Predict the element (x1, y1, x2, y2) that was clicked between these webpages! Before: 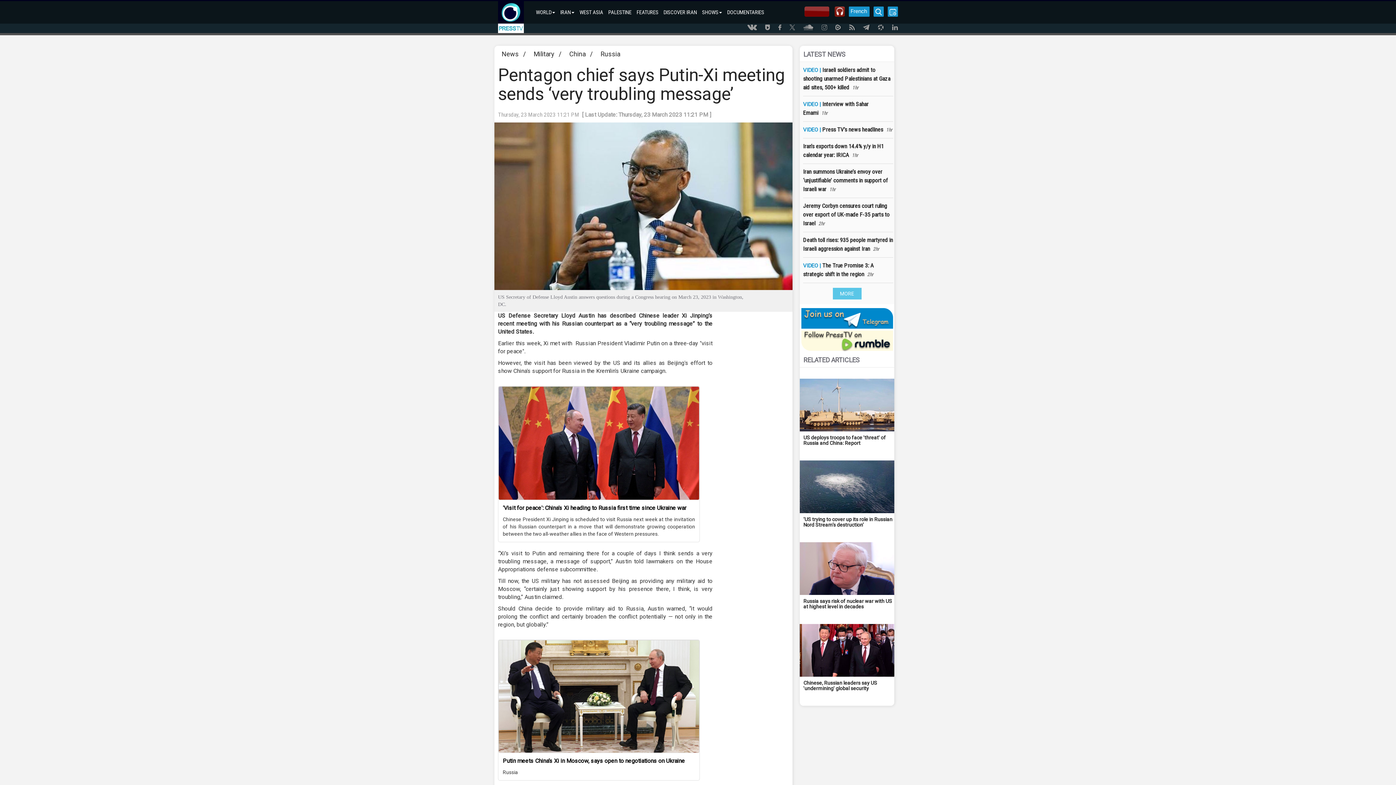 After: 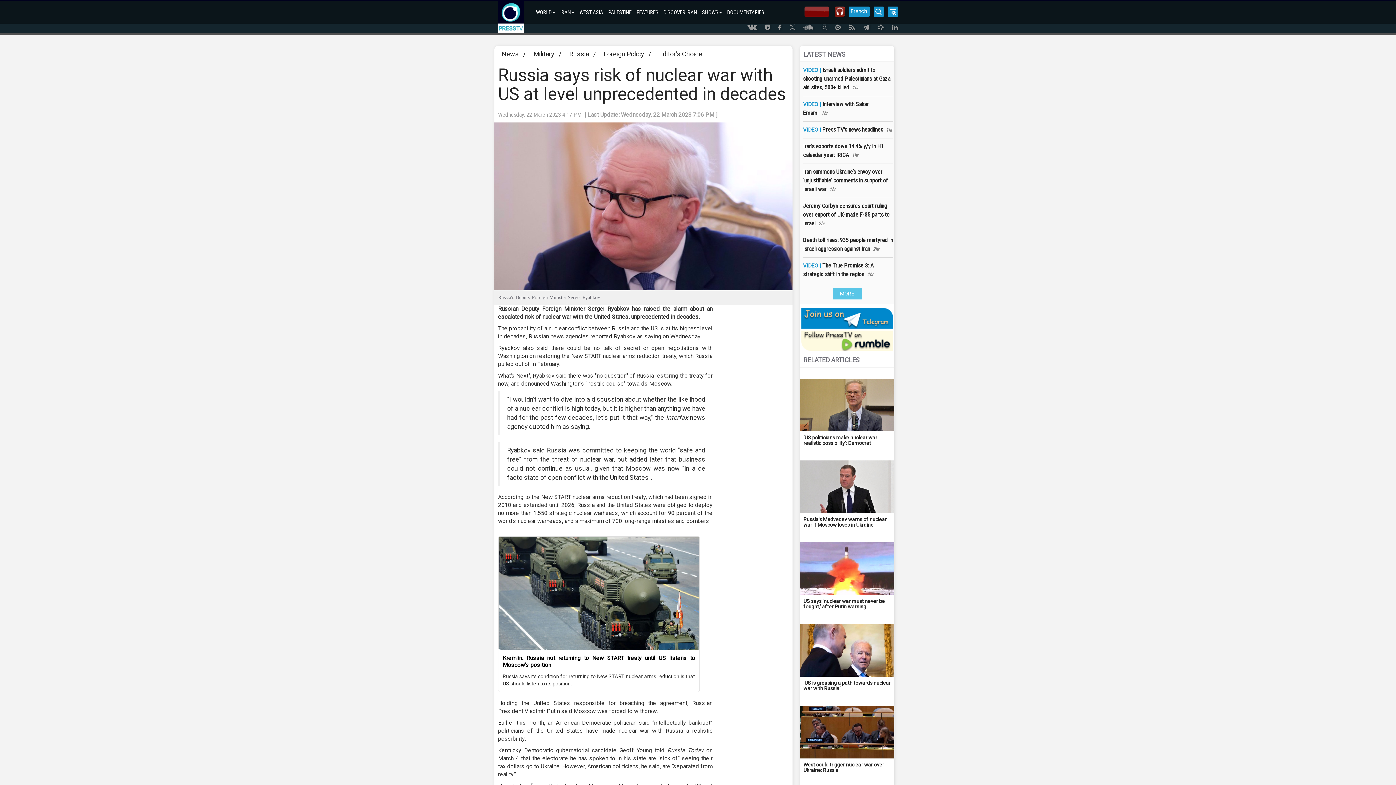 Action: label: Russia says risk of nuclear war with US at highest level in decades bbox: (800, 542, 894, 613)